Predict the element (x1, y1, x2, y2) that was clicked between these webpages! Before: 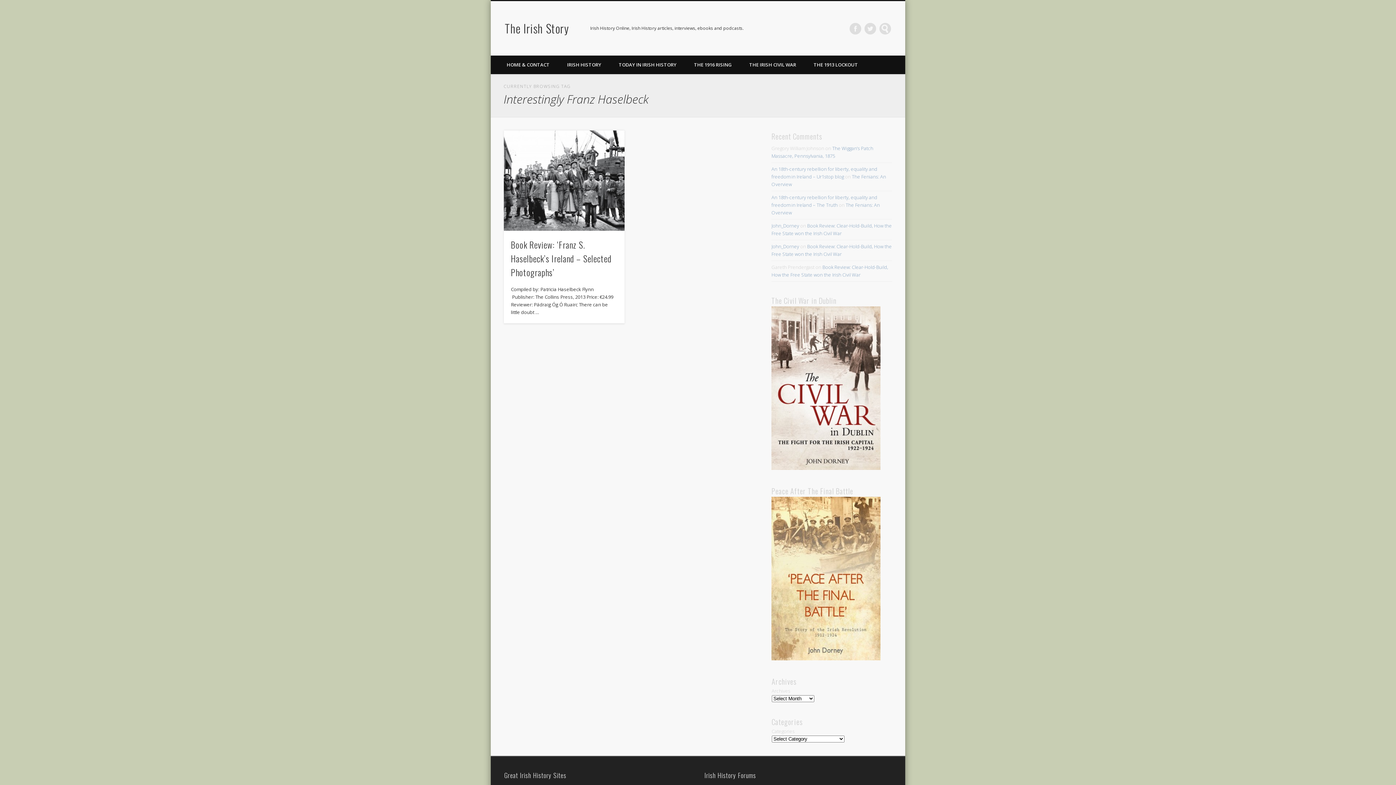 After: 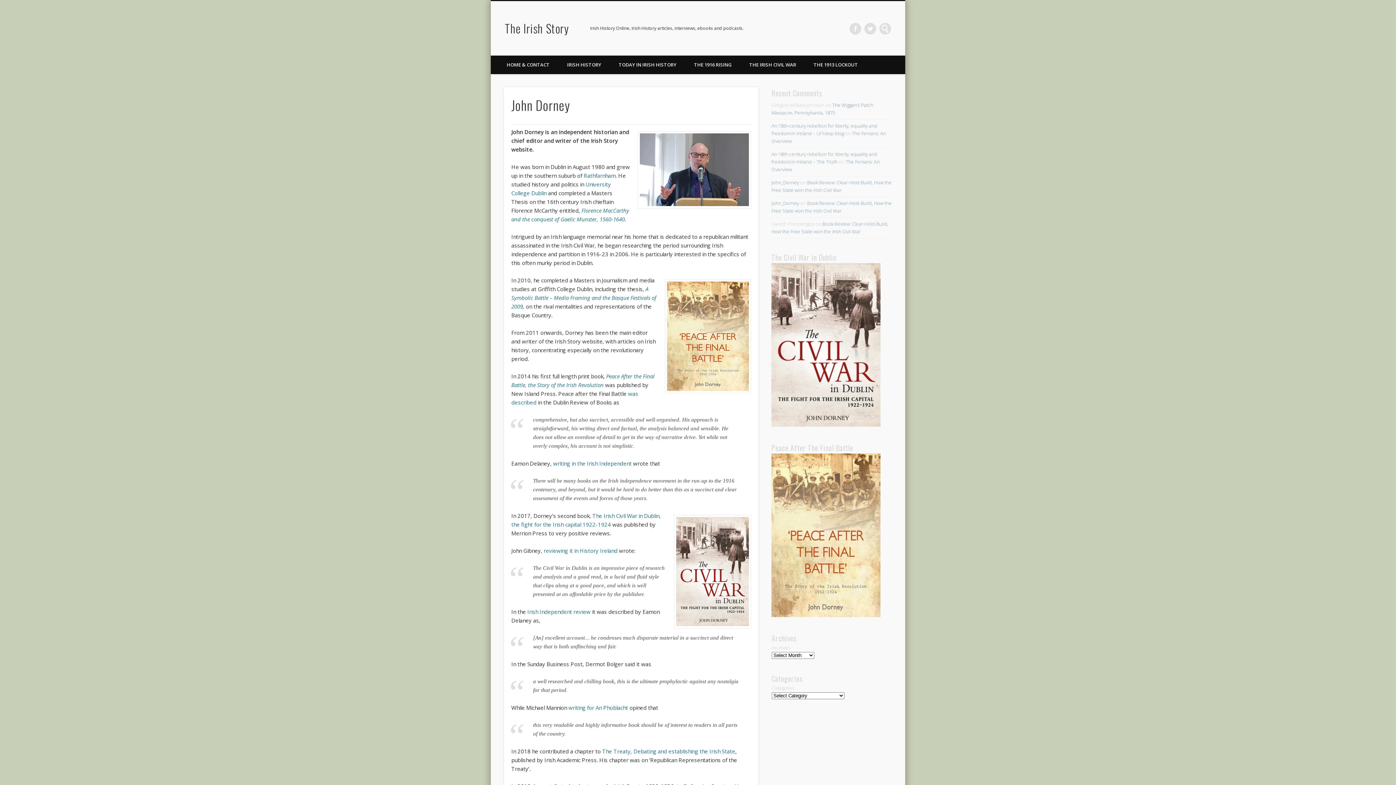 Action: label: John_Dorney bbox: (771, 222, 799, 229)